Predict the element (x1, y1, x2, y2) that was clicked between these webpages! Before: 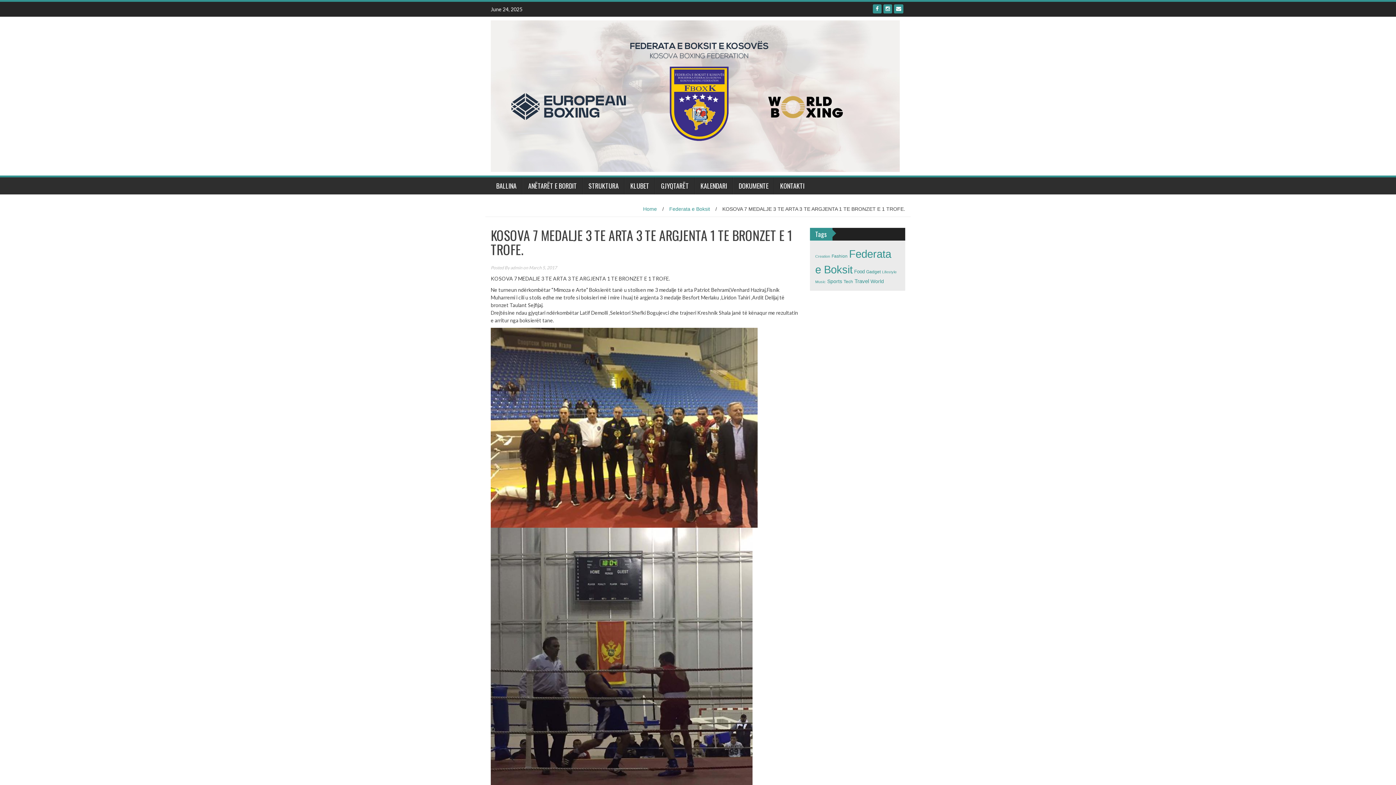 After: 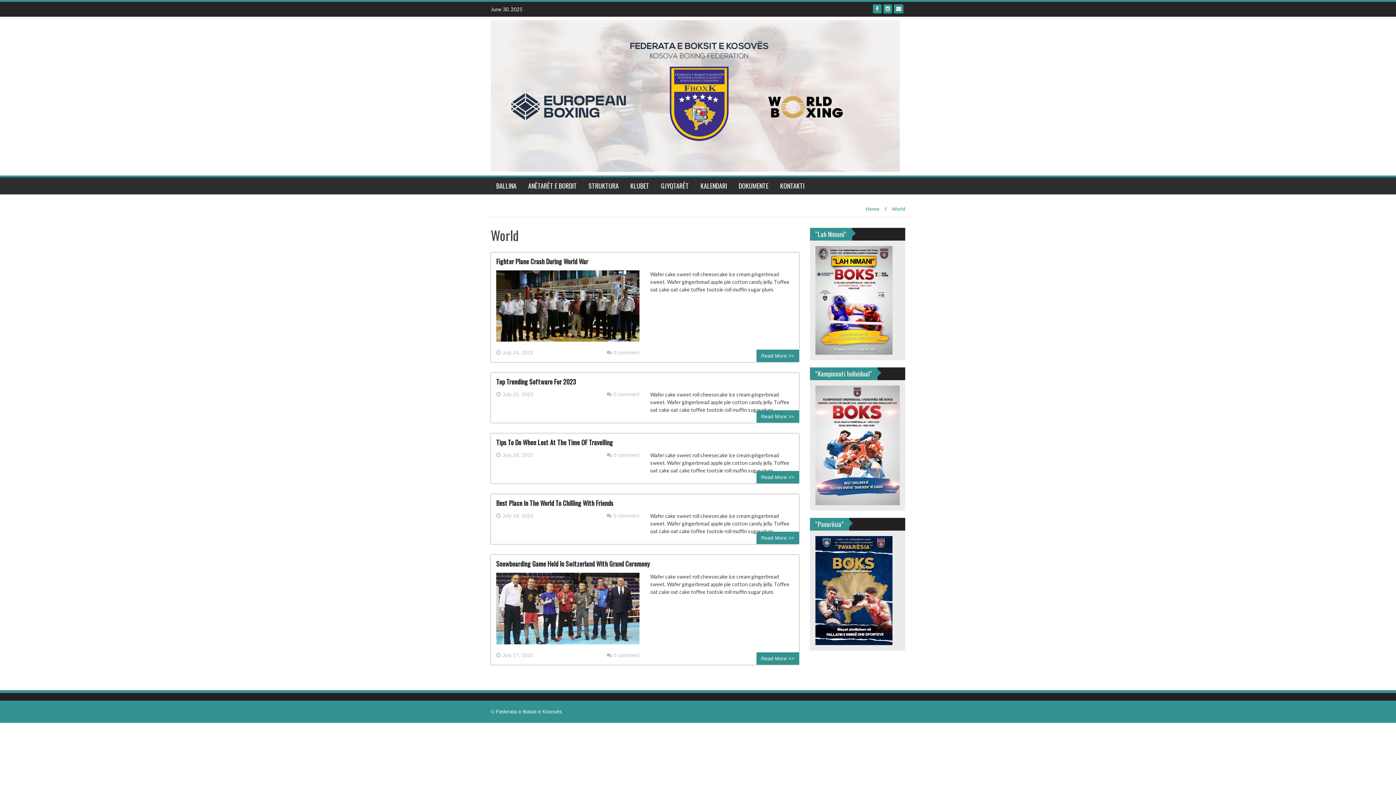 Action: bbox: (870, 278, 884, 284) label: World (5 items)